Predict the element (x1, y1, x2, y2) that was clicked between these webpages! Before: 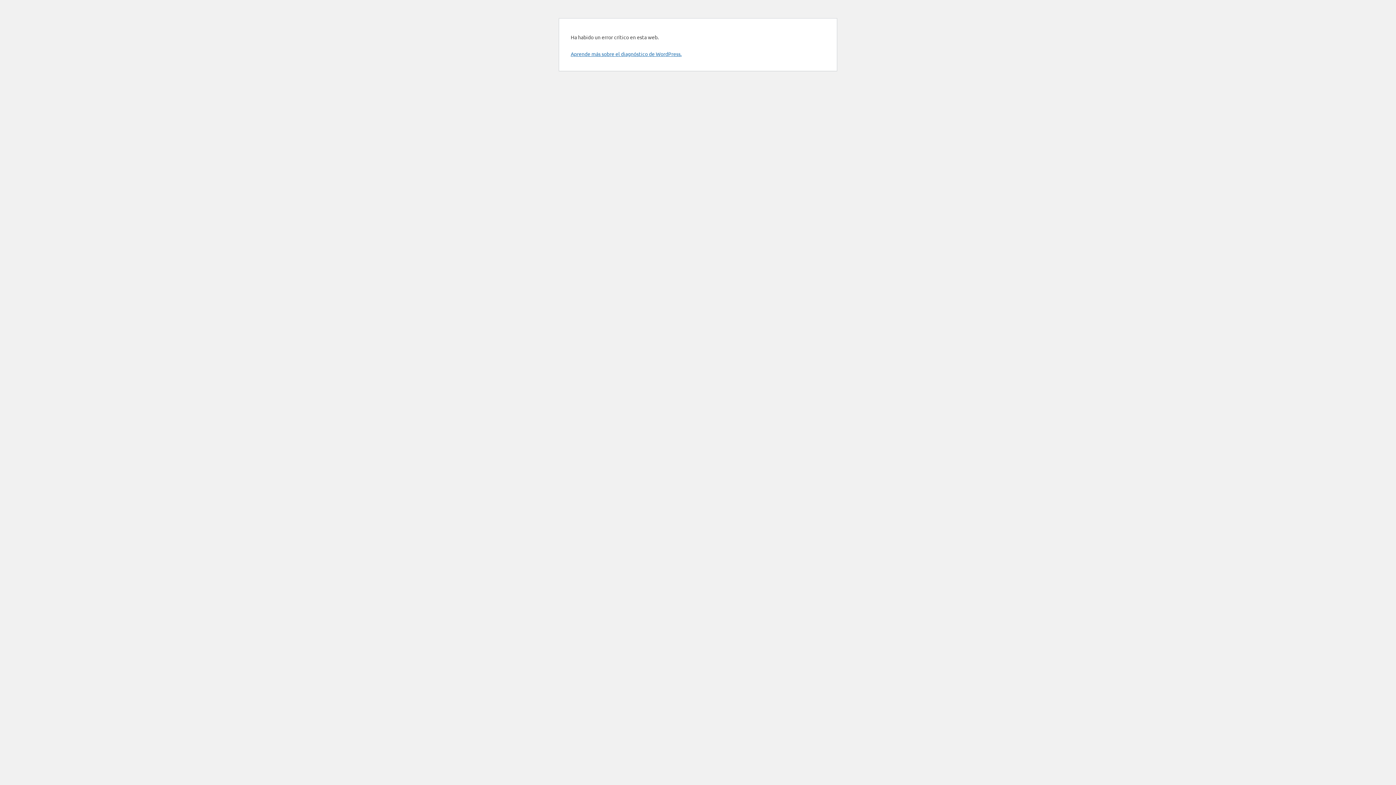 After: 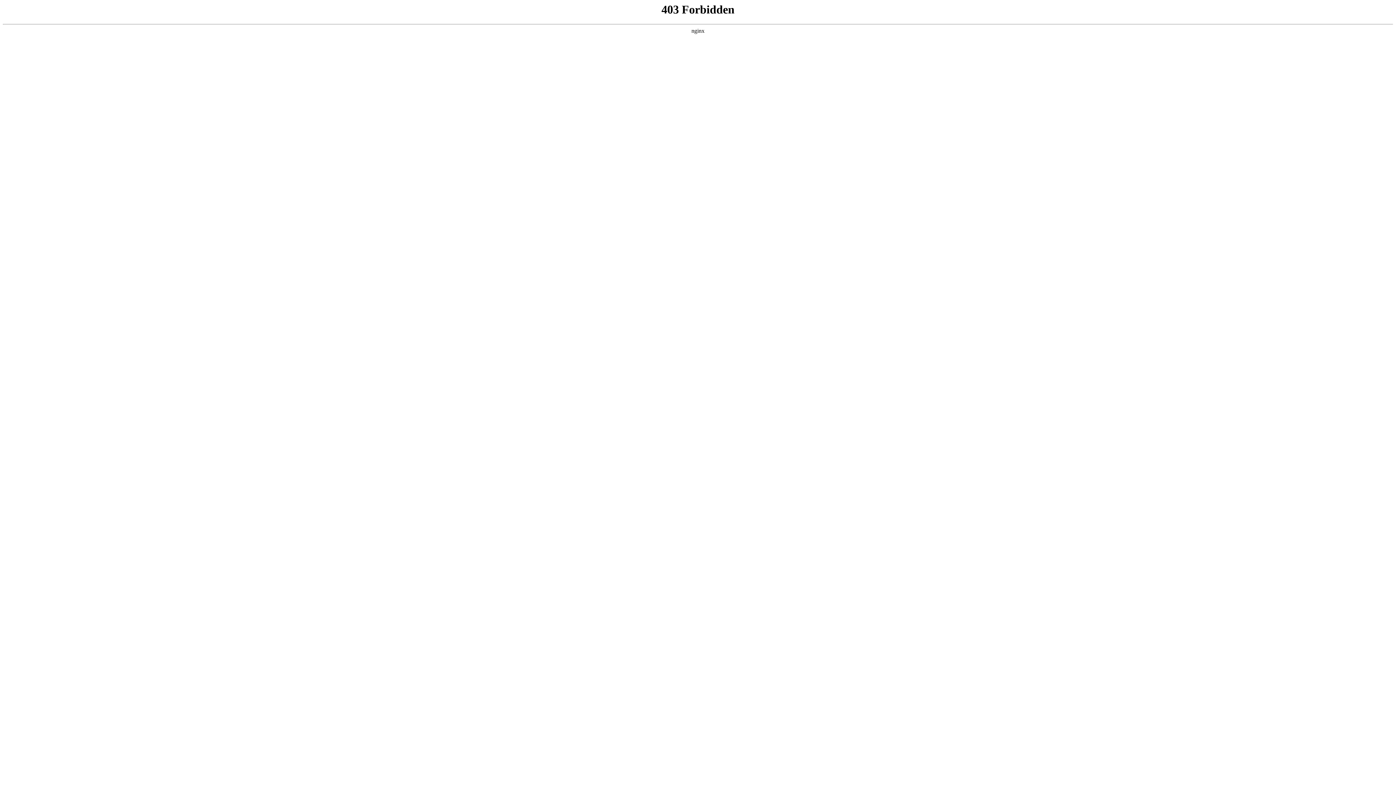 Action: label: Aprende más sobre el diagnóstico de WordPress. bbox: (570, 50, 681, 57)